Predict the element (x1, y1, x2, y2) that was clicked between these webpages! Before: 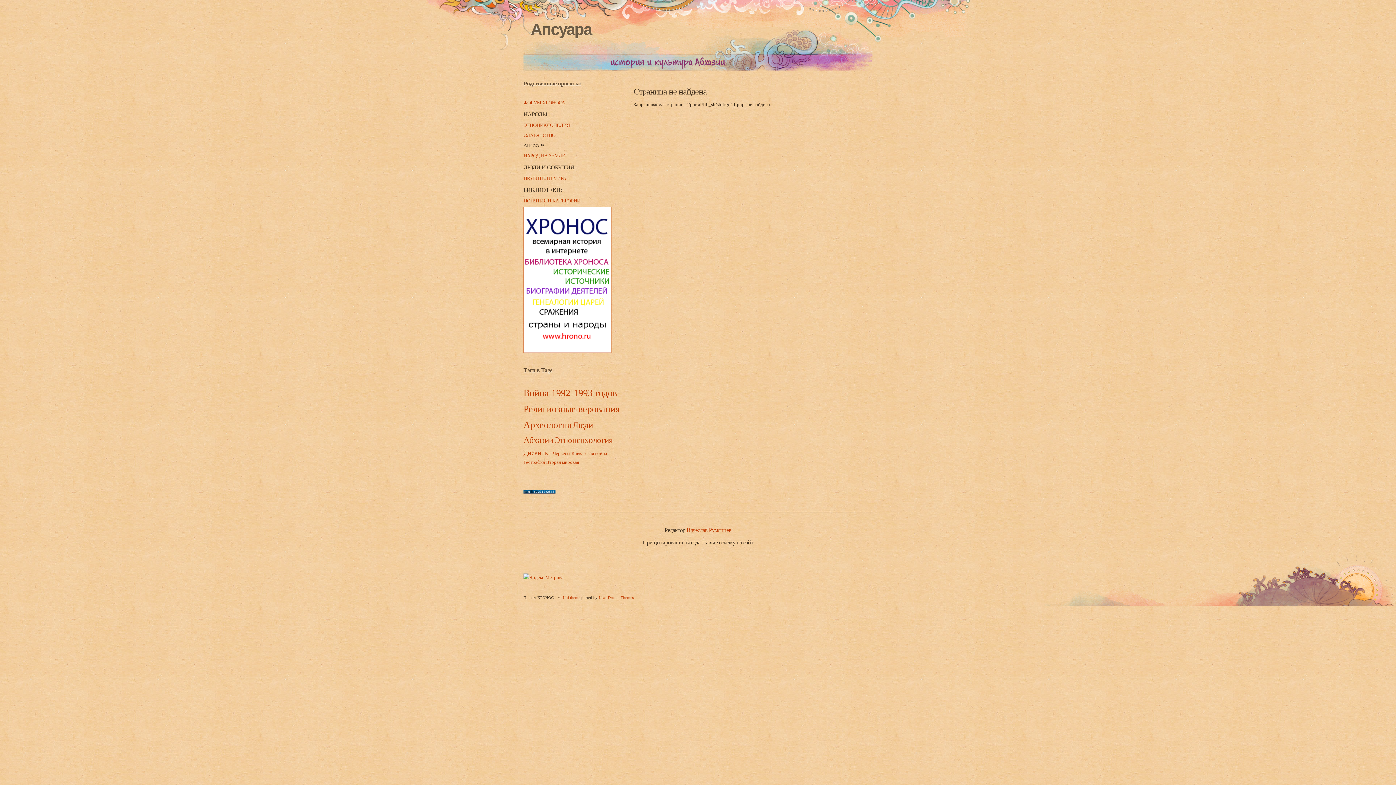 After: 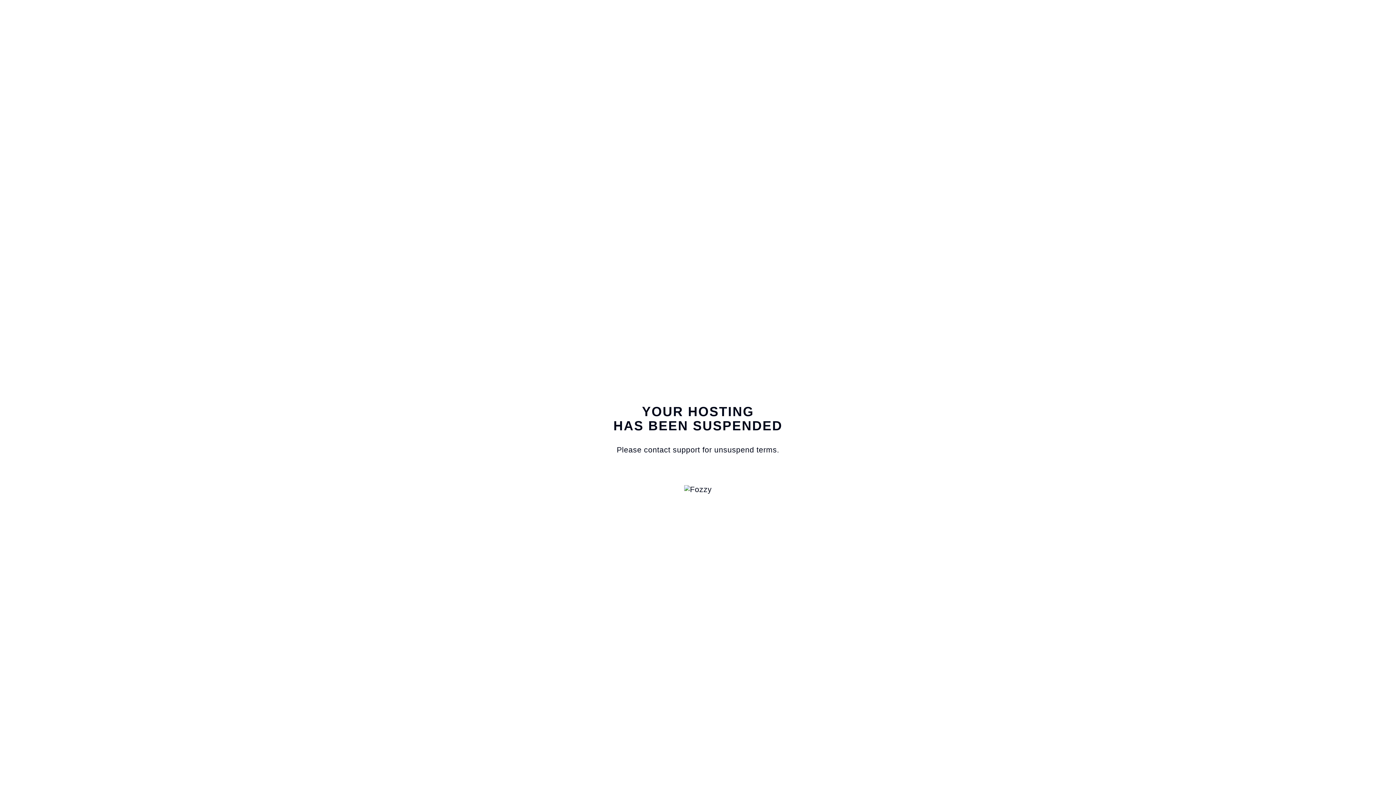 Action: label: ПРАВИТЕЛИ МИРА bbox: (523, 175, 566, 181)